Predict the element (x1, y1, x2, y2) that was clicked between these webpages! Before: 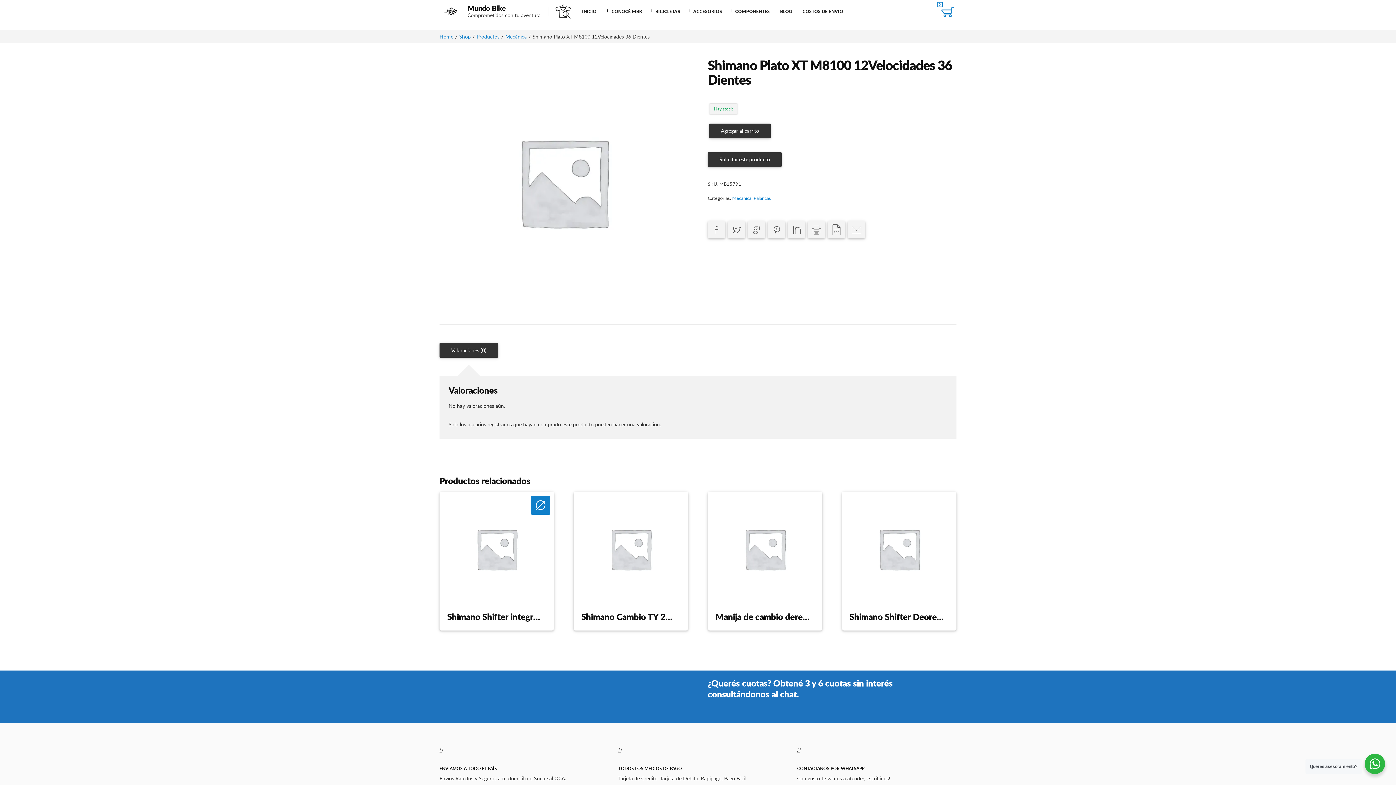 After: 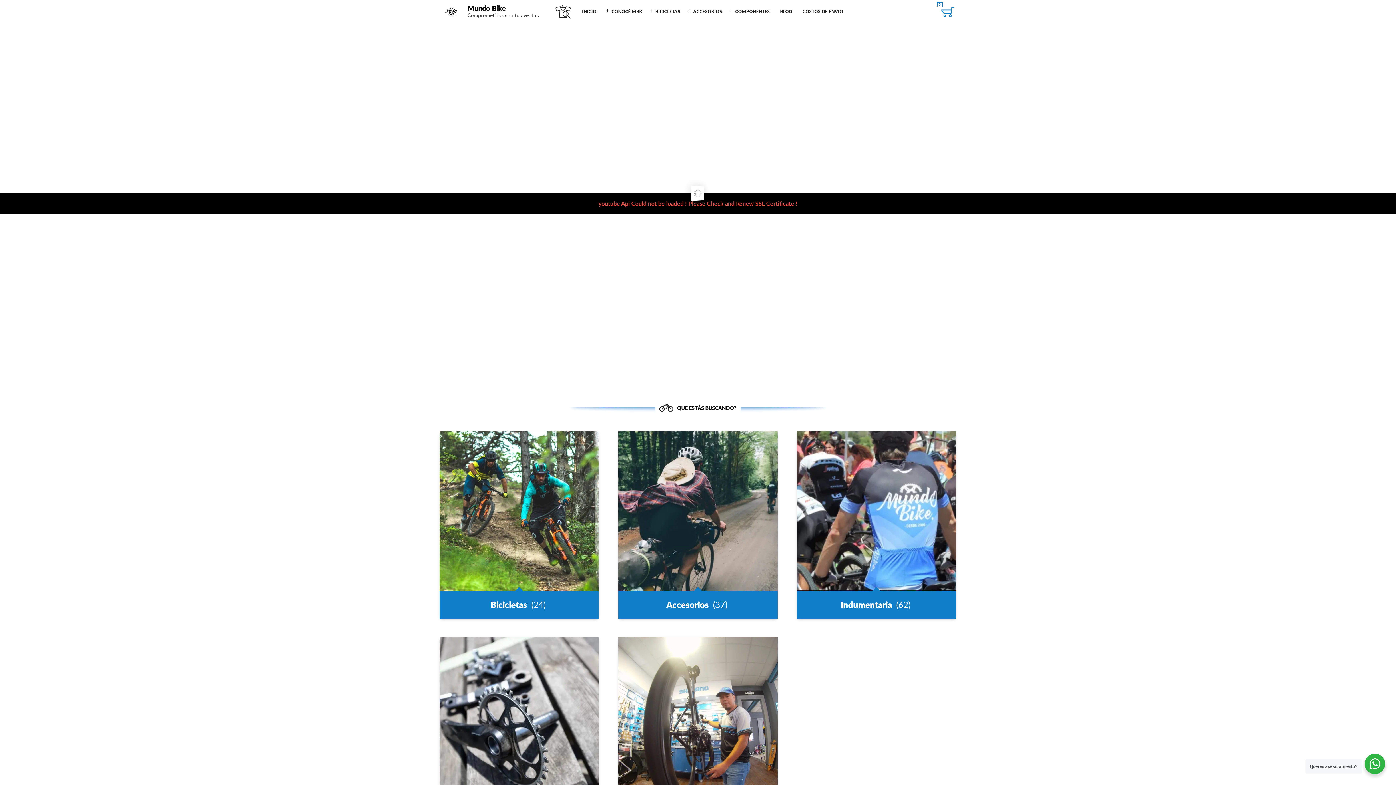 Action: label: Mundo Bike bbox: (467, 2, 505, 13)